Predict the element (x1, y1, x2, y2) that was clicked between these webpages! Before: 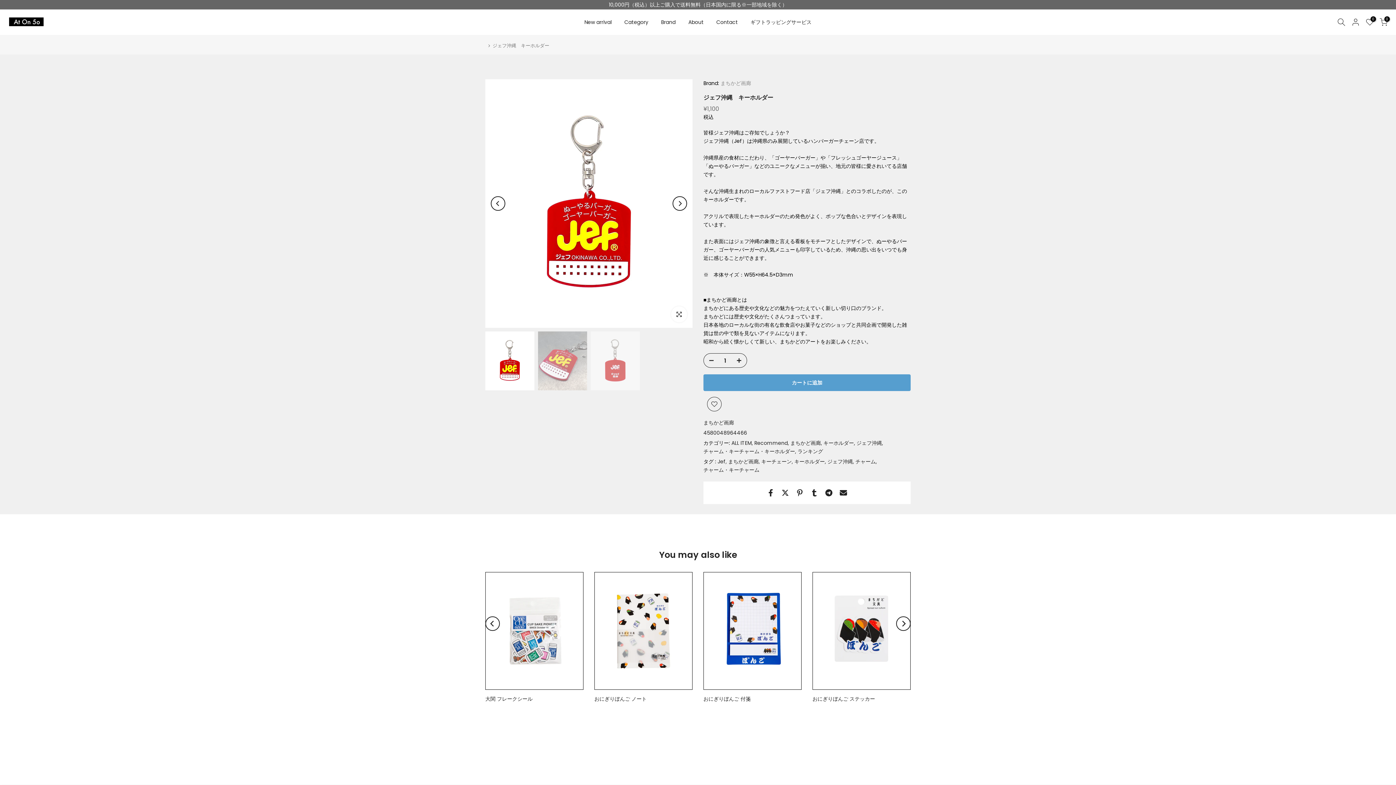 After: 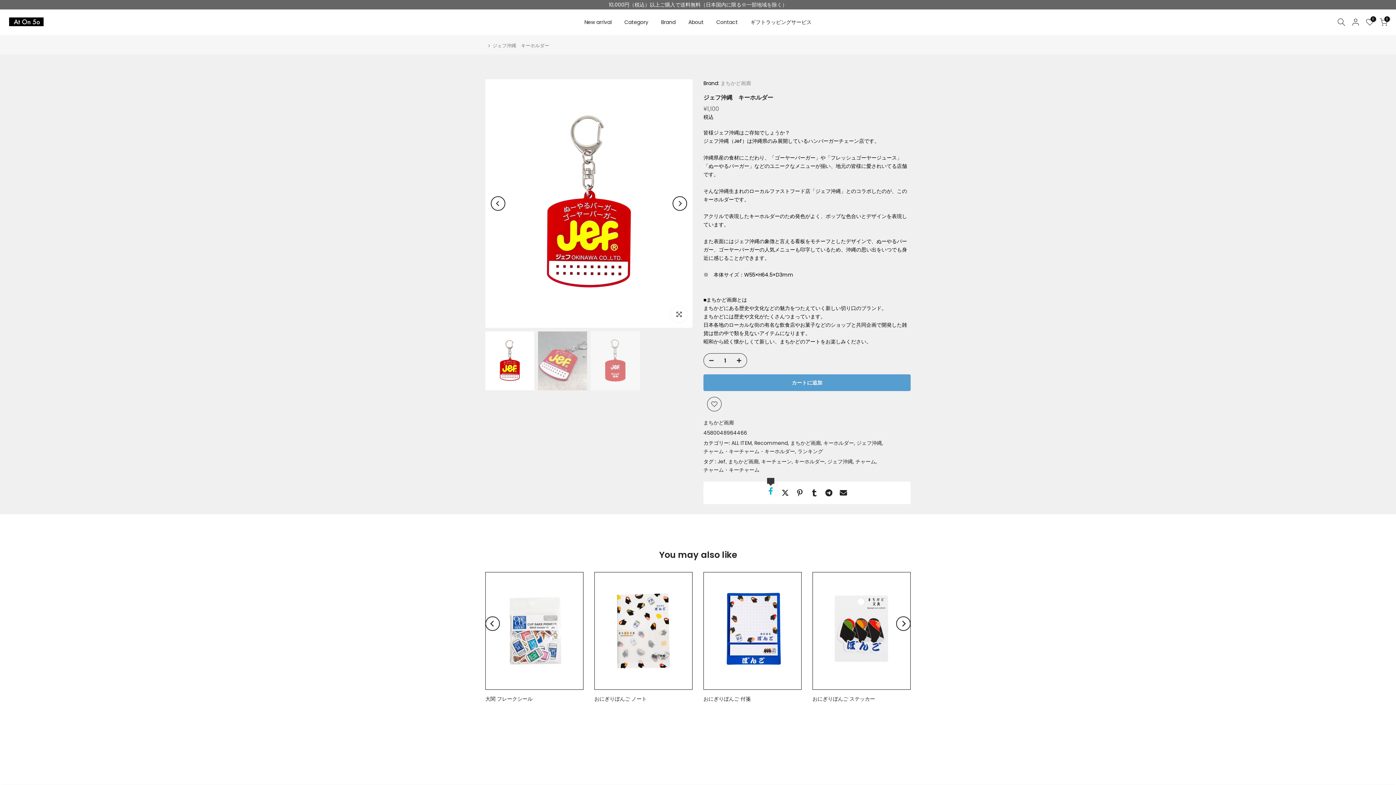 Action: bbox: (767, 487, 774, 498)